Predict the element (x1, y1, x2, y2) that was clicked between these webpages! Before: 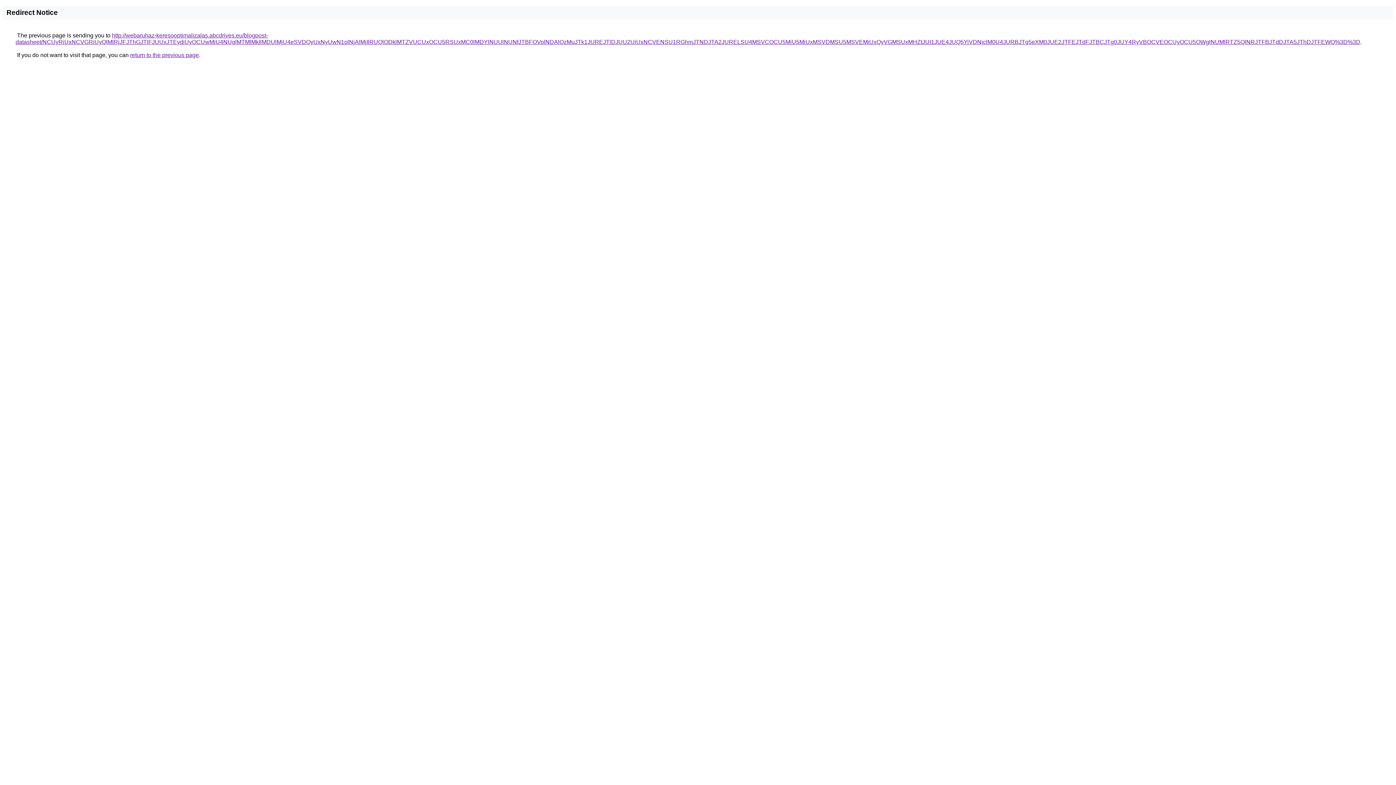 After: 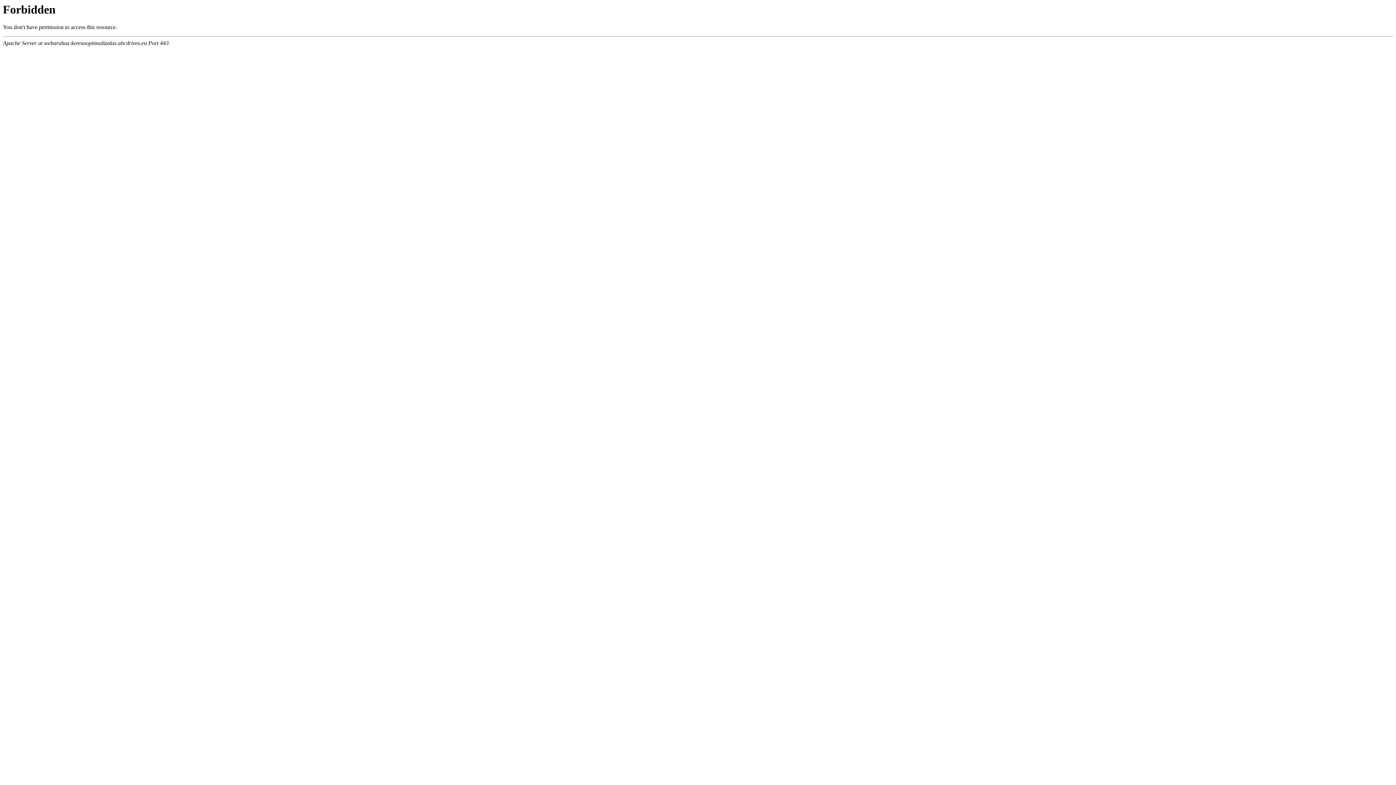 Action: bbox: (15, 32, 1360, 45) label: http://webaruhaz-keresooptimalizalas.abcdrives.eu/blogpost-datasheet/NCUyRiUxNCVGRiUyQlMlRjJFJThGJTlFJUUxJTEydiUyOCUwMiU4NUglMTMlMkIlMDUlMjU4eSVDQyUxNyUwN1olNjAlMjIlRUQlODklMTZVUCUxOCU5RSUxMC0lMDYlNUUlNUNfJTBFOVolNDAlQzMuJTk1JUREJTlDJUU2UiUxNCVENSU1RGhmJTNDJTA2JURELSU4MSVCOCU5MiU5MiUxMSVDMSU5MSVEMiUxQyVGMSUxMHZtJUI1JUE4JUQ5YiVDNjclM0U4JURBJTg5eXM0JUE2JTFEJTdFJTBCJTg0JUY4RyVBOCVEOCUyOCU5OWglNUMlRTZ5QlNRJTFBJTdDJTA5JThDJTFEWQ%3D%3D